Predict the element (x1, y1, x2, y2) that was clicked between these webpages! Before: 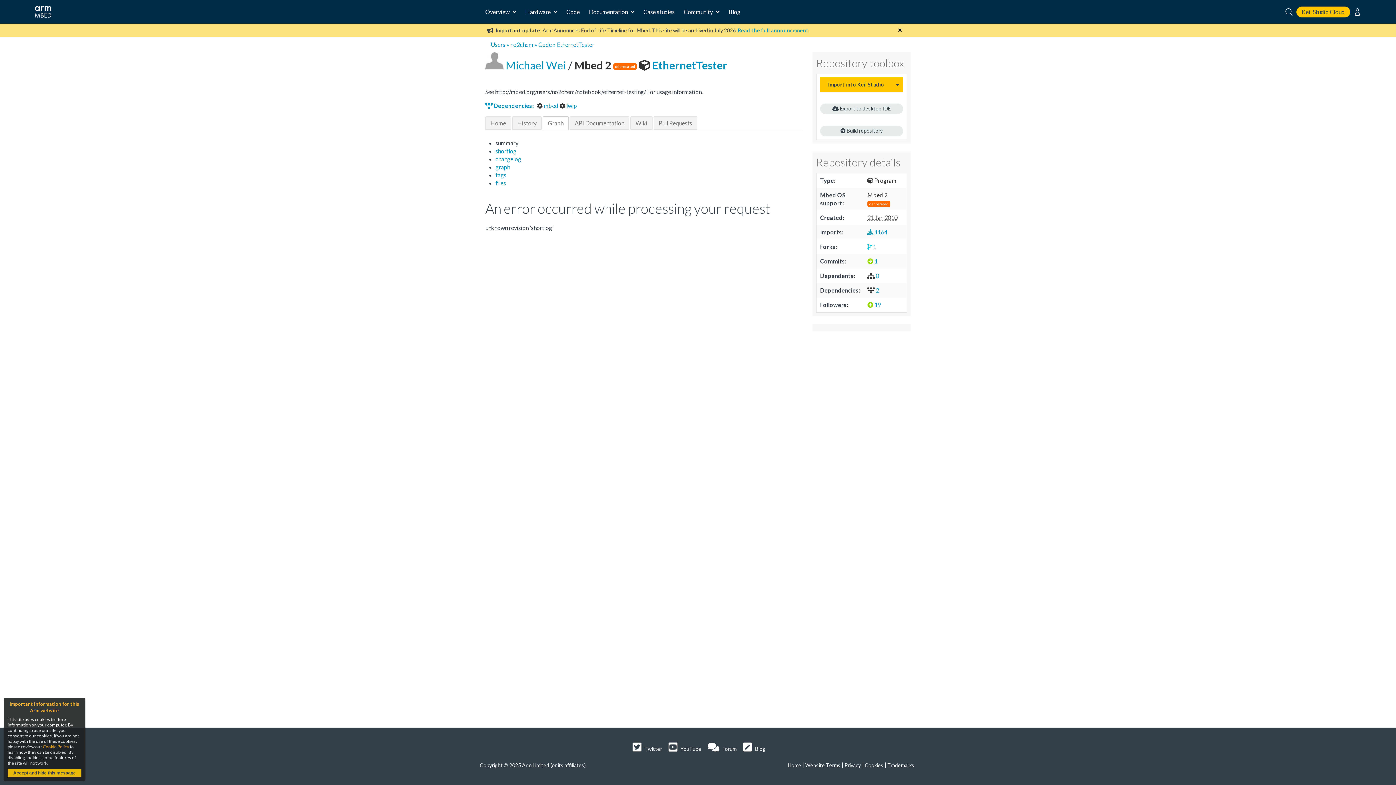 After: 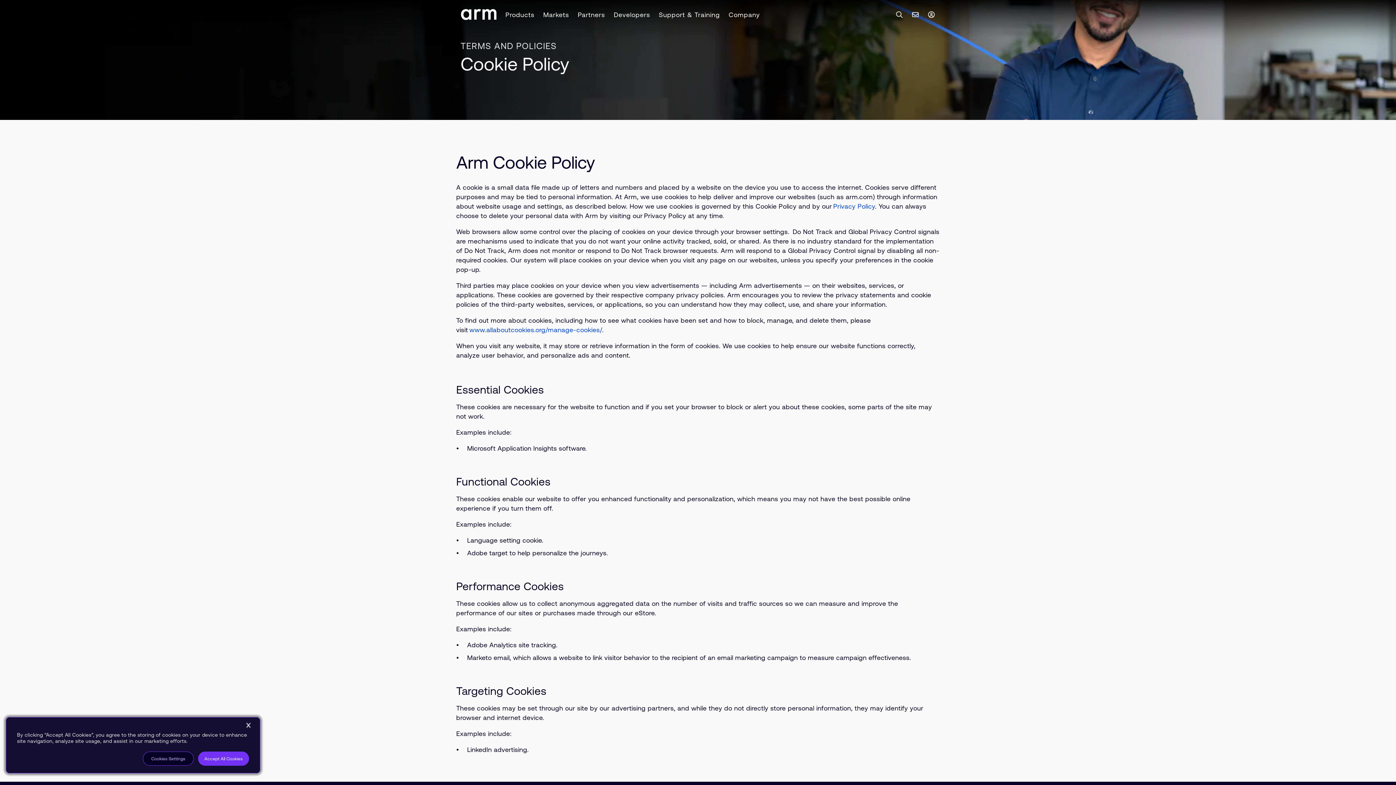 Action: bbox: (865, 762, 883, 768) label: Cookies